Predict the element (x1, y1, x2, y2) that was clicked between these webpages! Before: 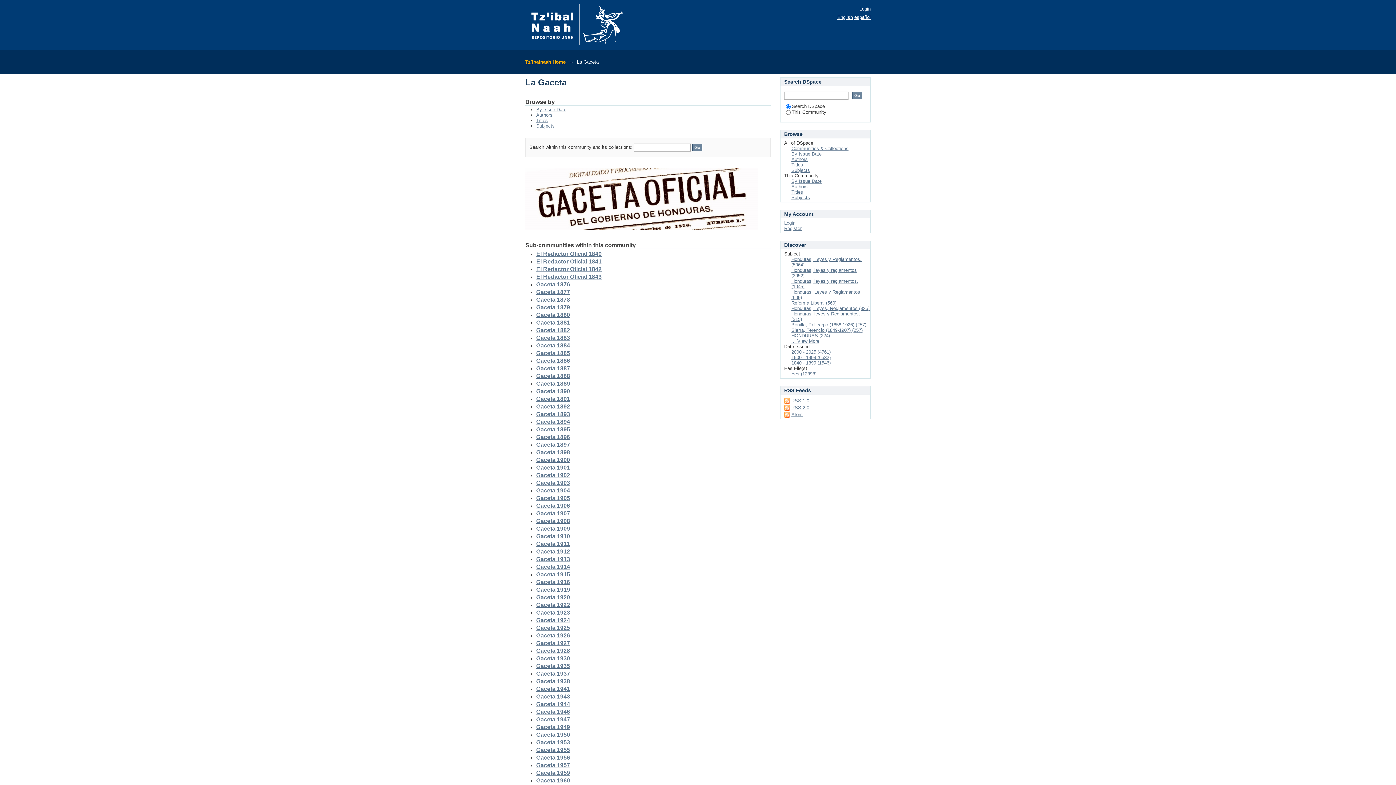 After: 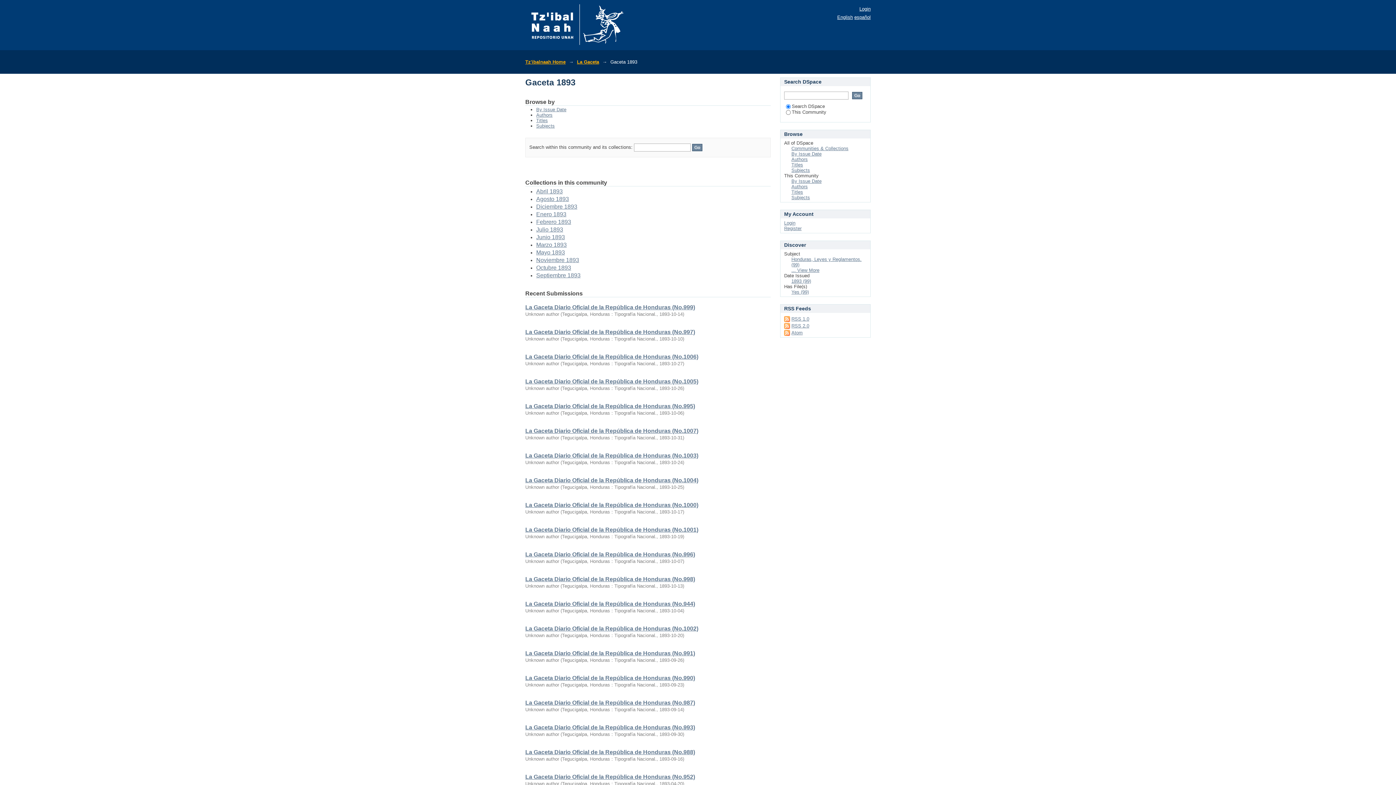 Action: label: Gaceta 1893 bbox: (536, 411, 570, 417)